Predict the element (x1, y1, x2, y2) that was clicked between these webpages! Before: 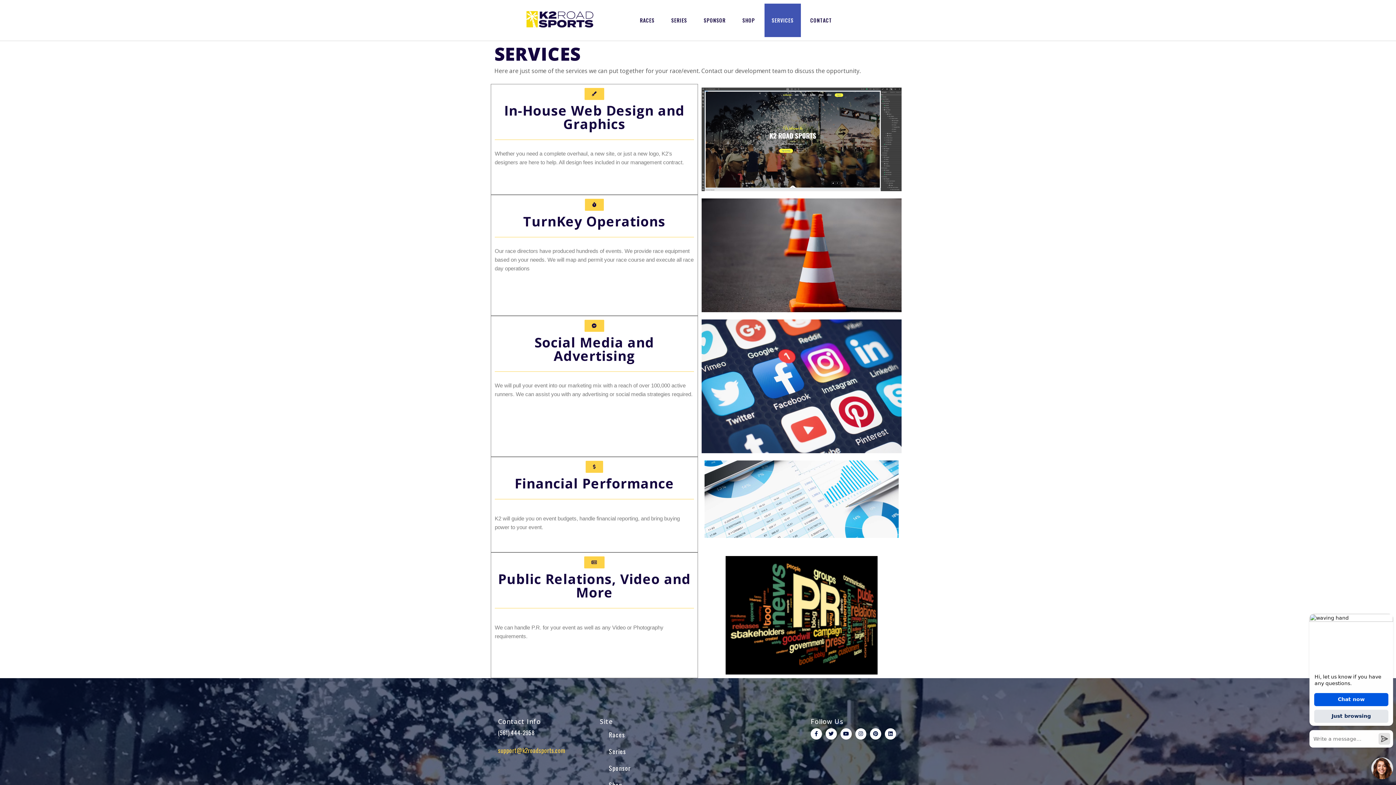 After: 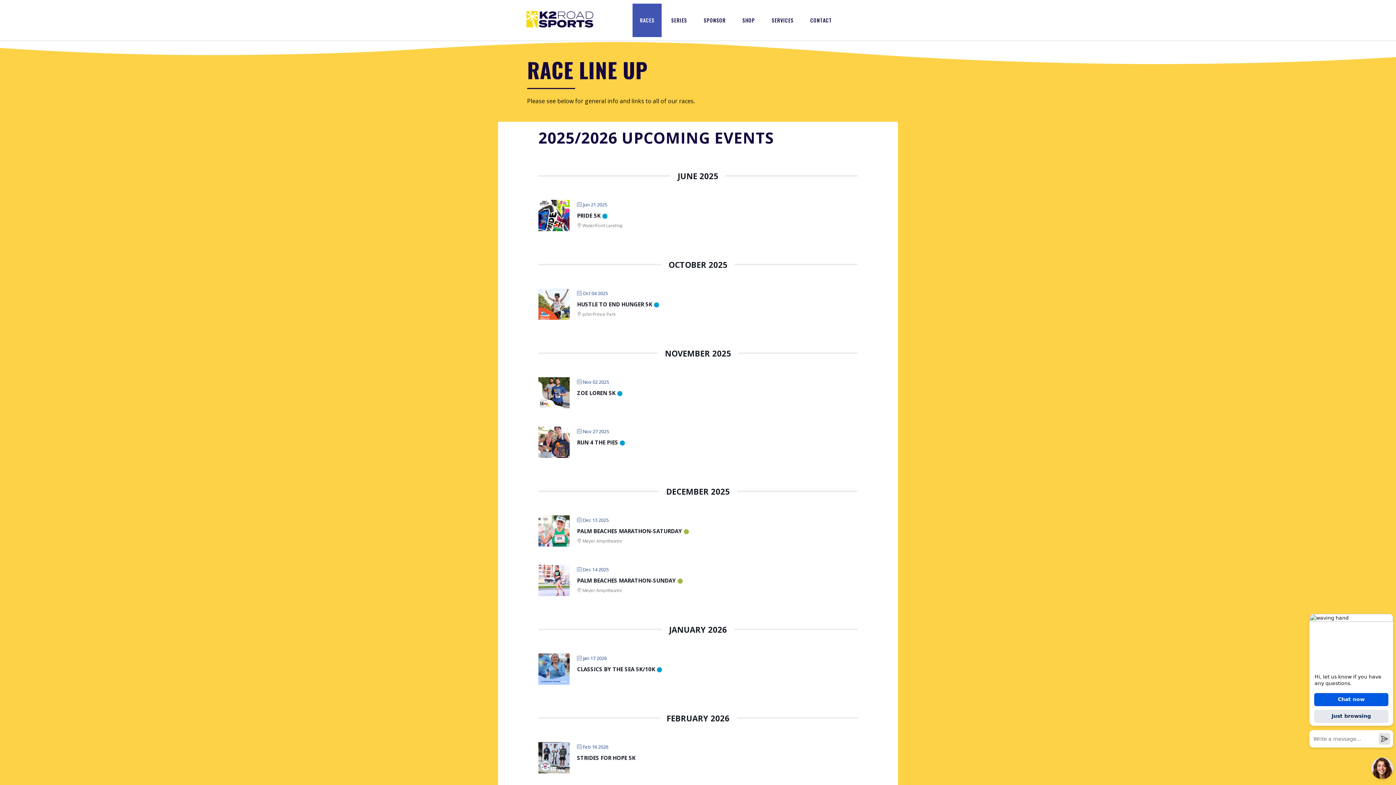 Action: label: RACES bbox: (632, 3, 661, 37)